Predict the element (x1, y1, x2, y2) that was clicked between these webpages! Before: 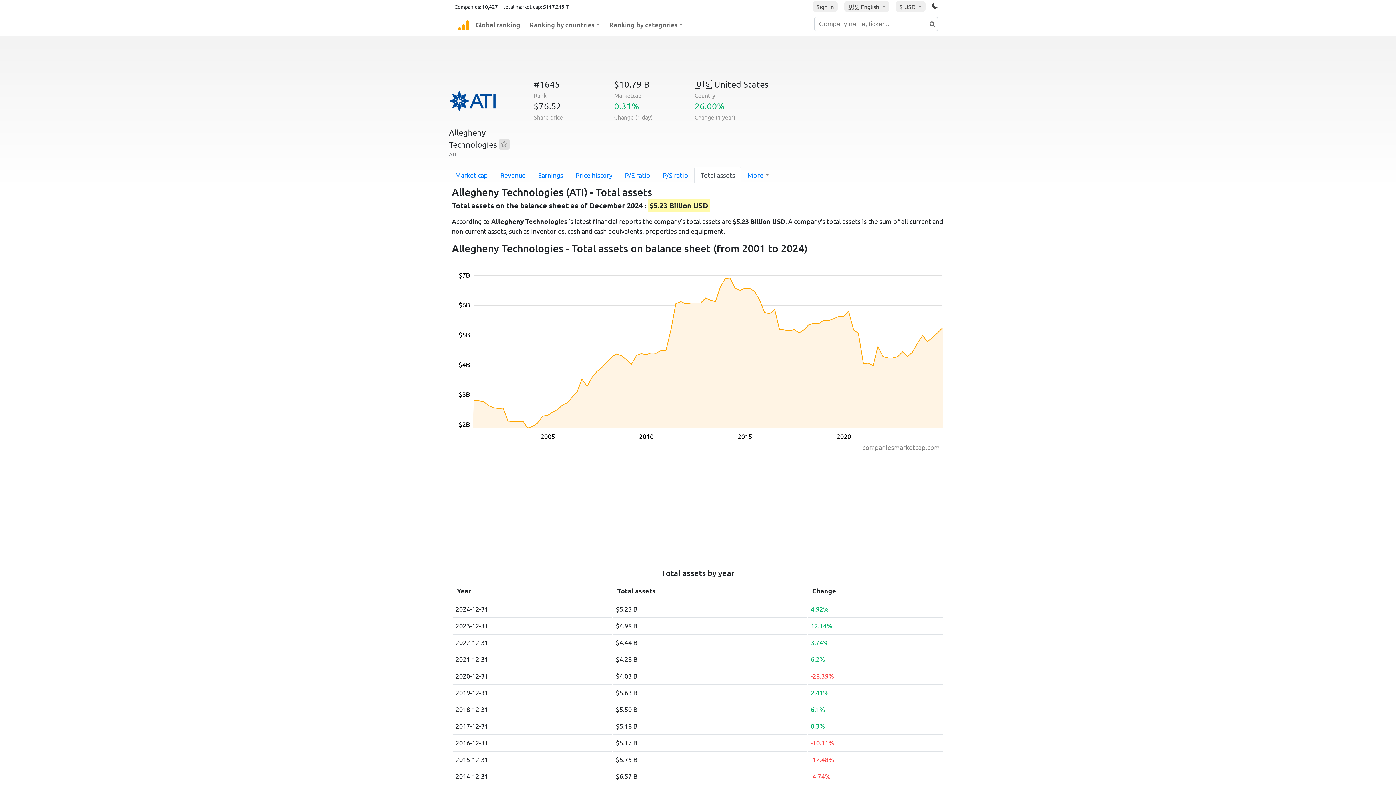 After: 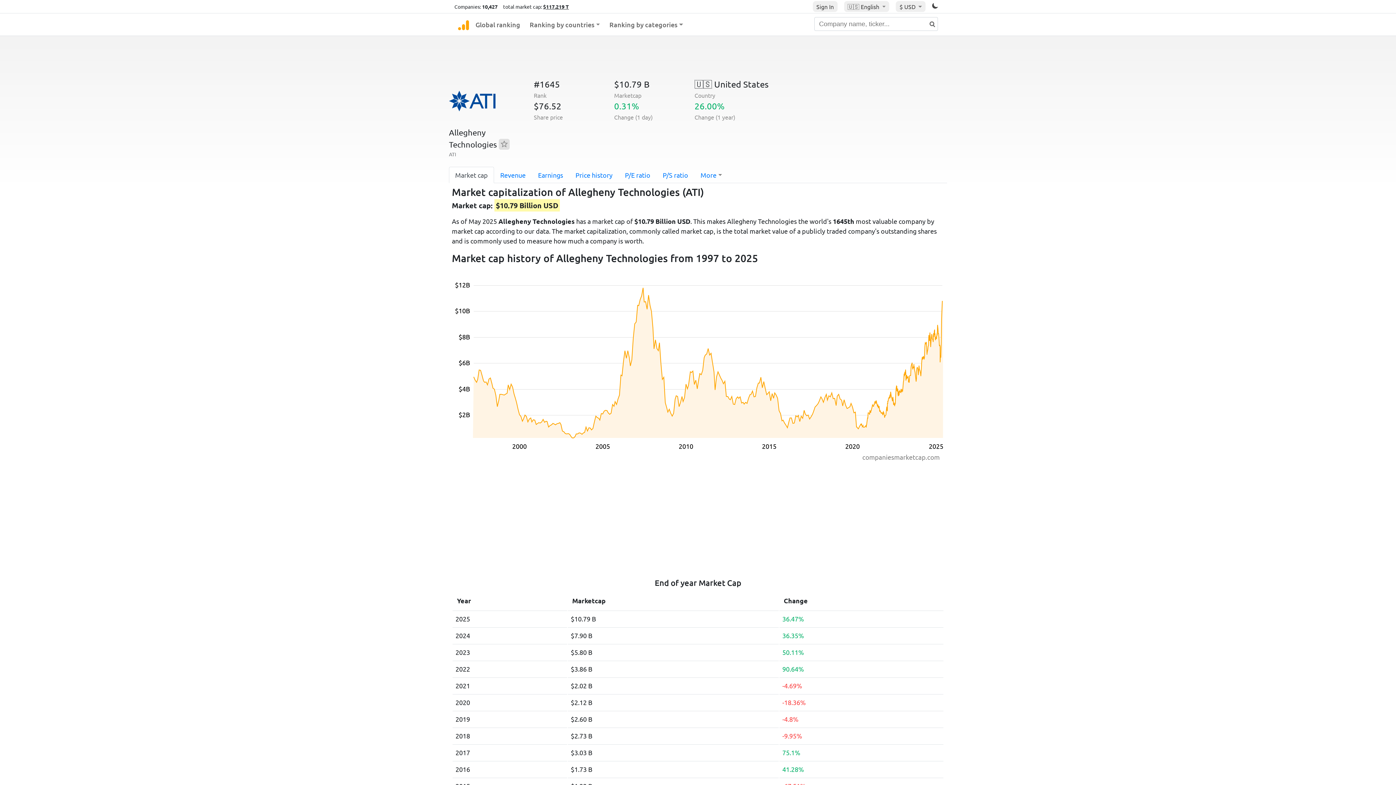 Action: bbox: (449, 166, 494, 183) label: Market cap